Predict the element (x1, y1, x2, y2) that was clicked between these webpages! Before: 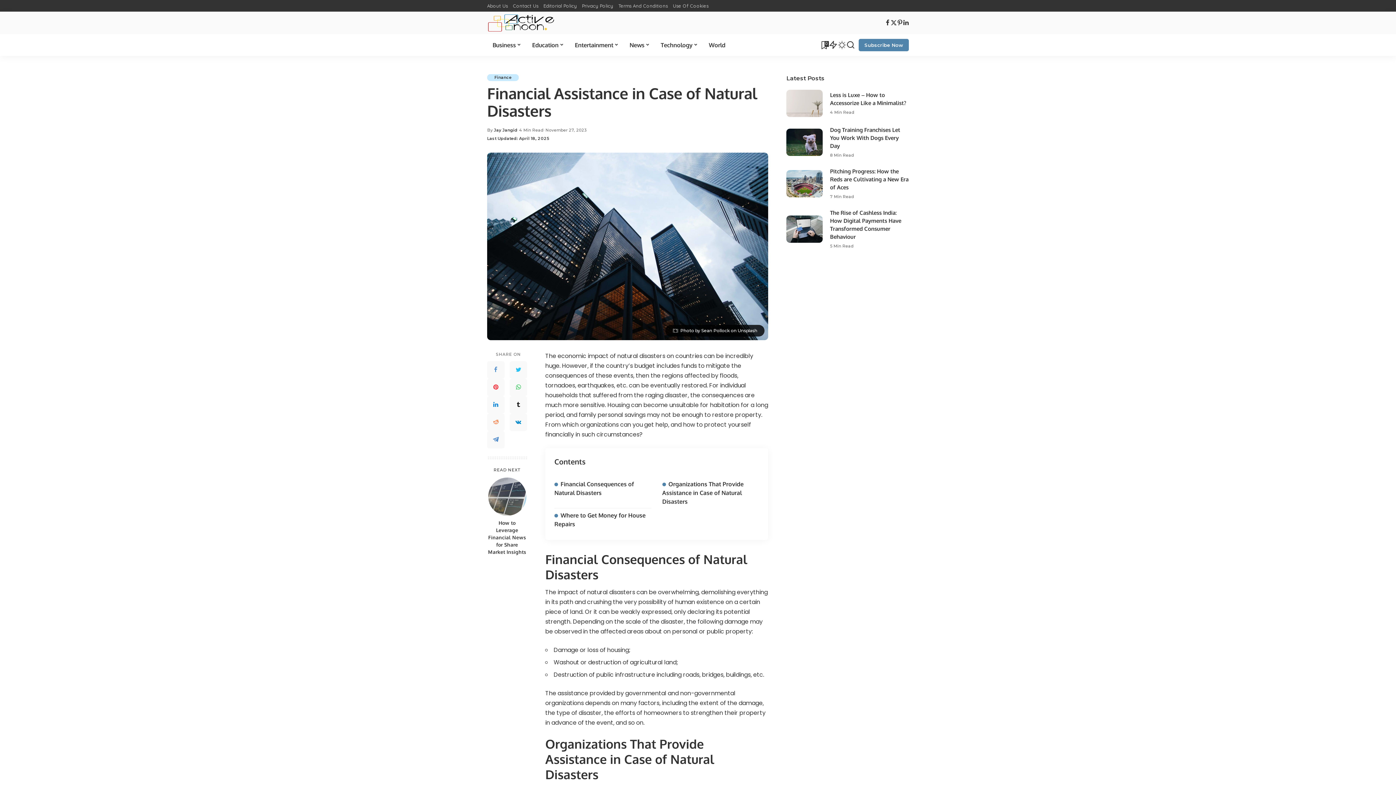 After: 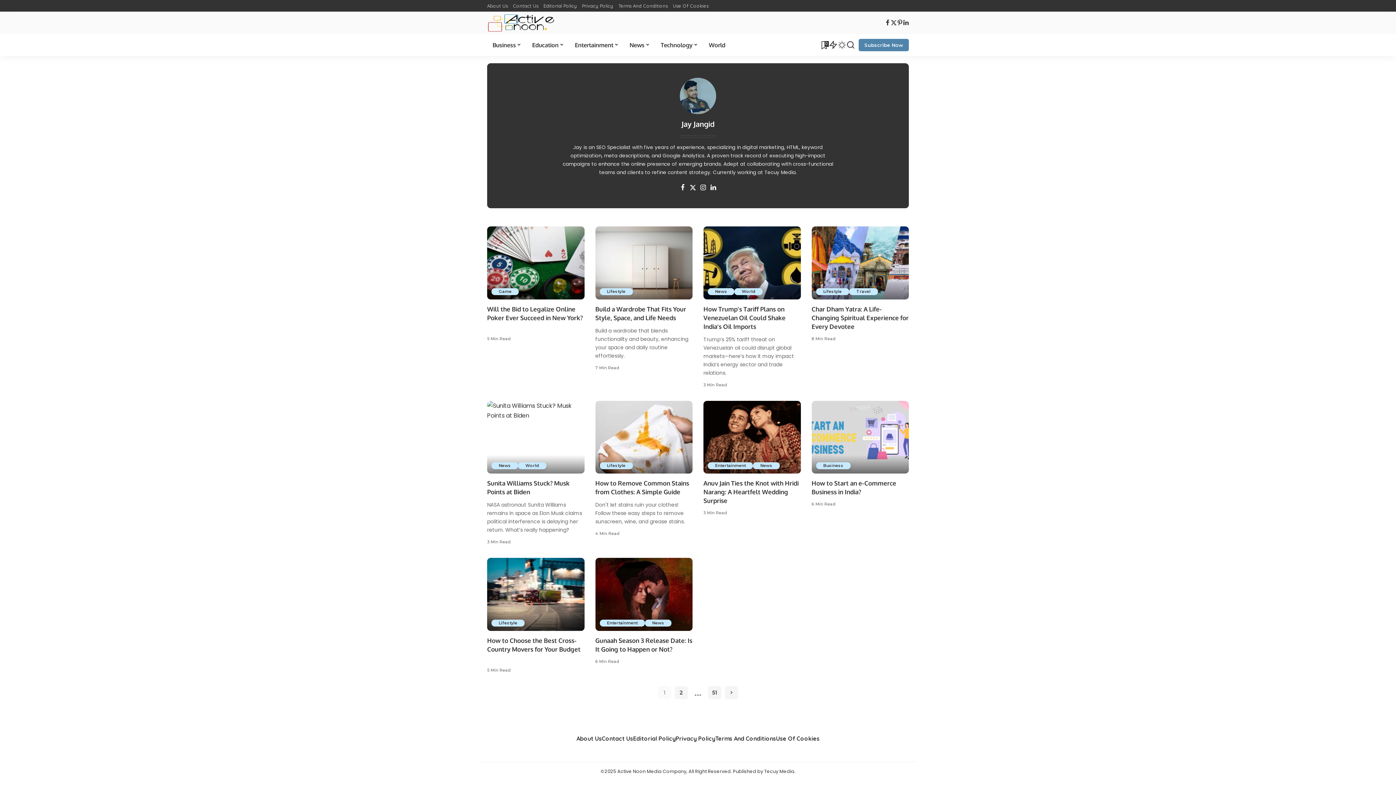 Action: bbox: (494, 126, 517, 133) label: Jay Jangid